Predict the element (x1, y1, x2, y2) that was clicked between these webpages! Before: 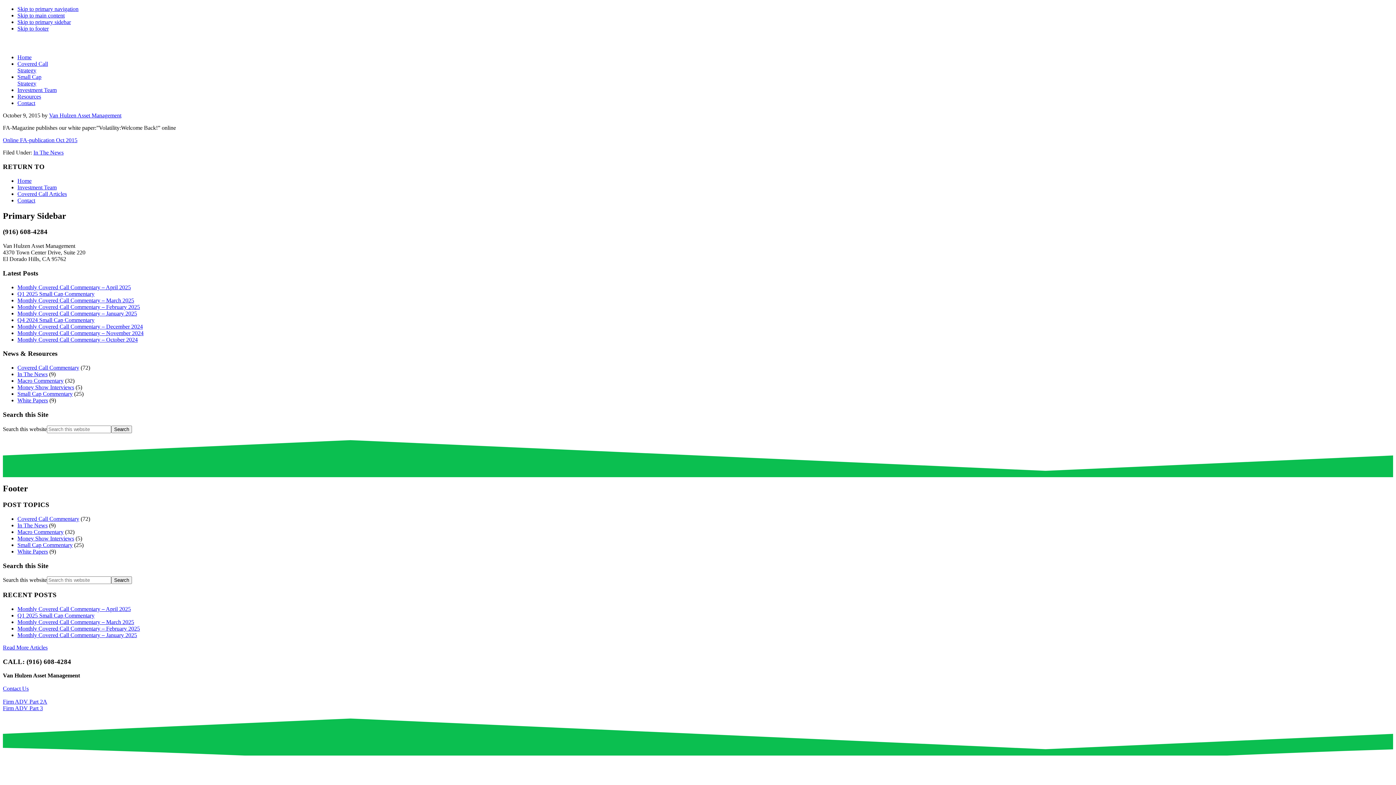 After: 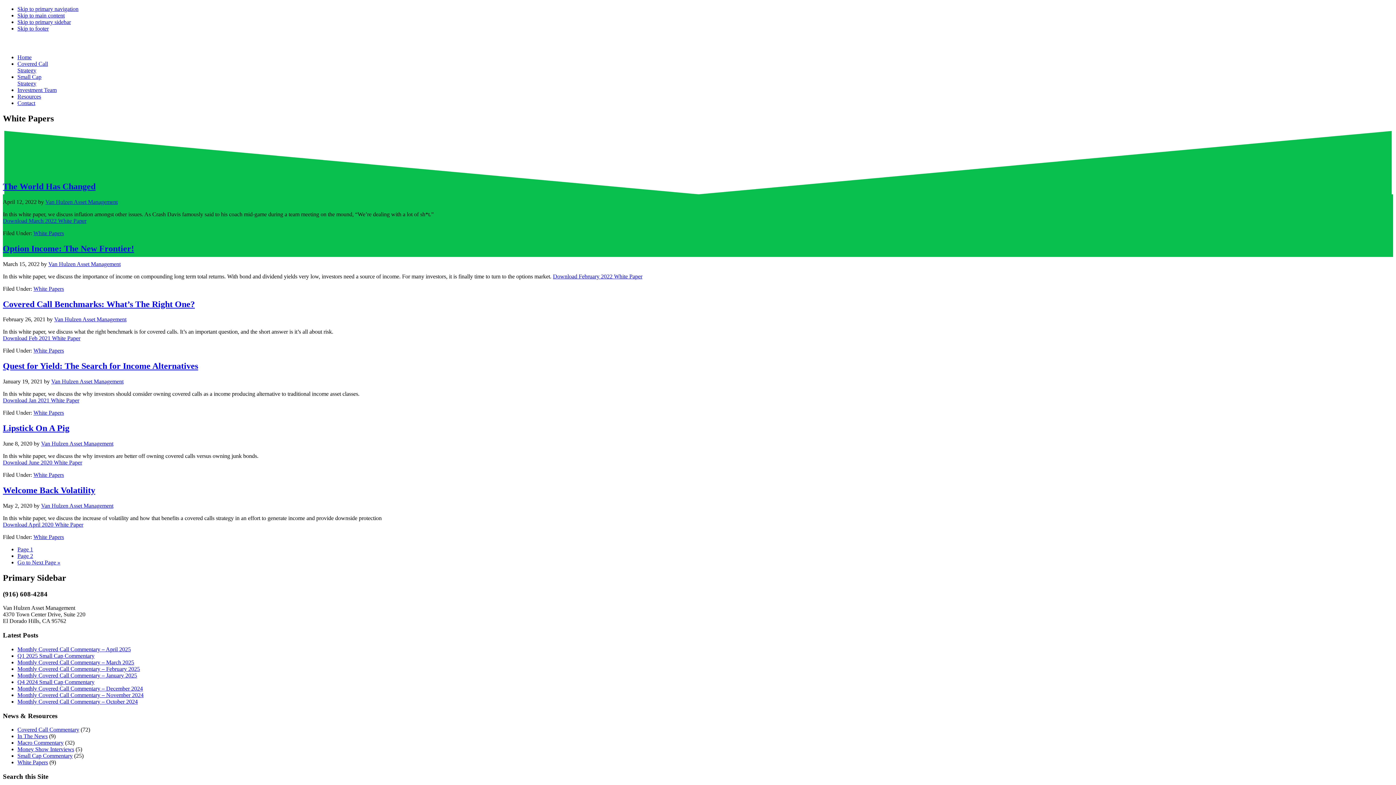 Action: bbox: (17, 397, 48, 403) label: White Papers